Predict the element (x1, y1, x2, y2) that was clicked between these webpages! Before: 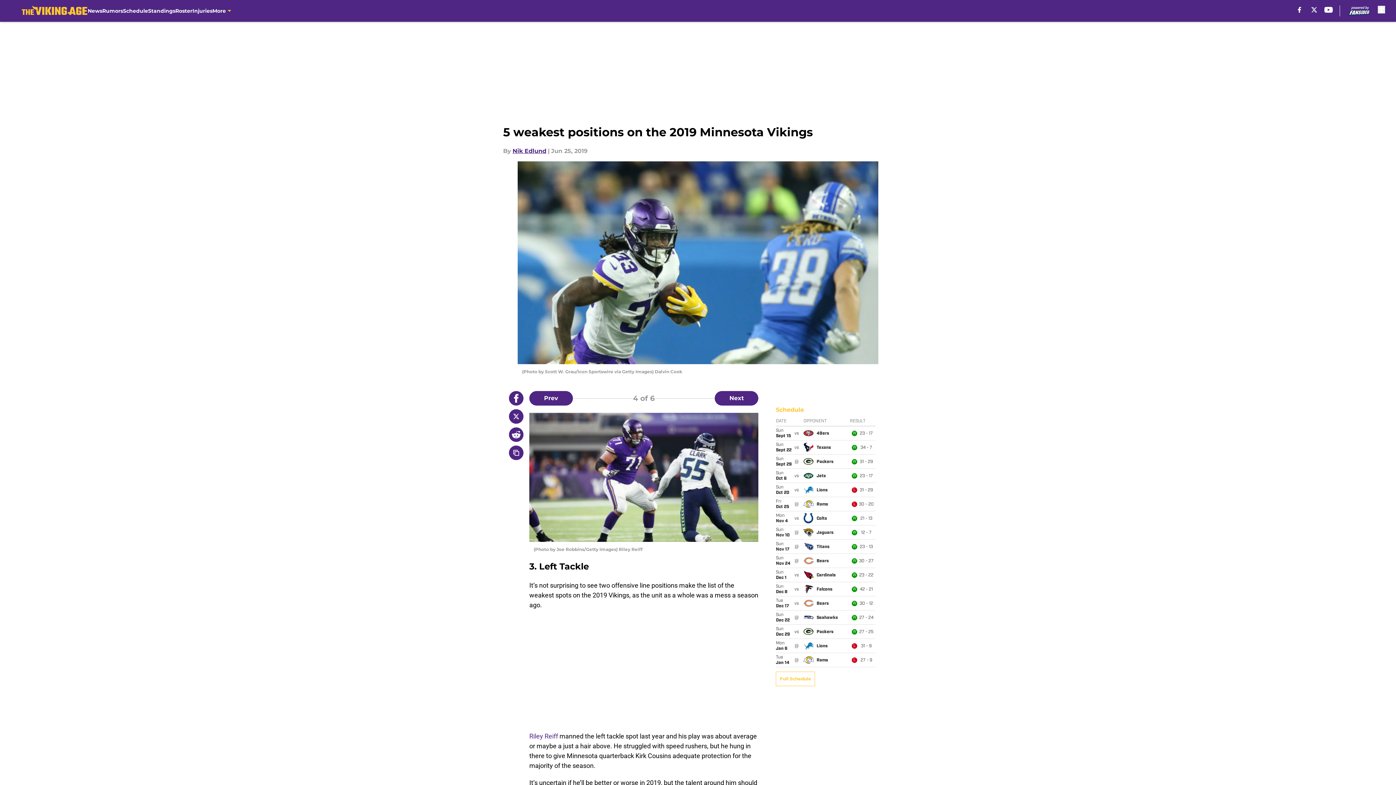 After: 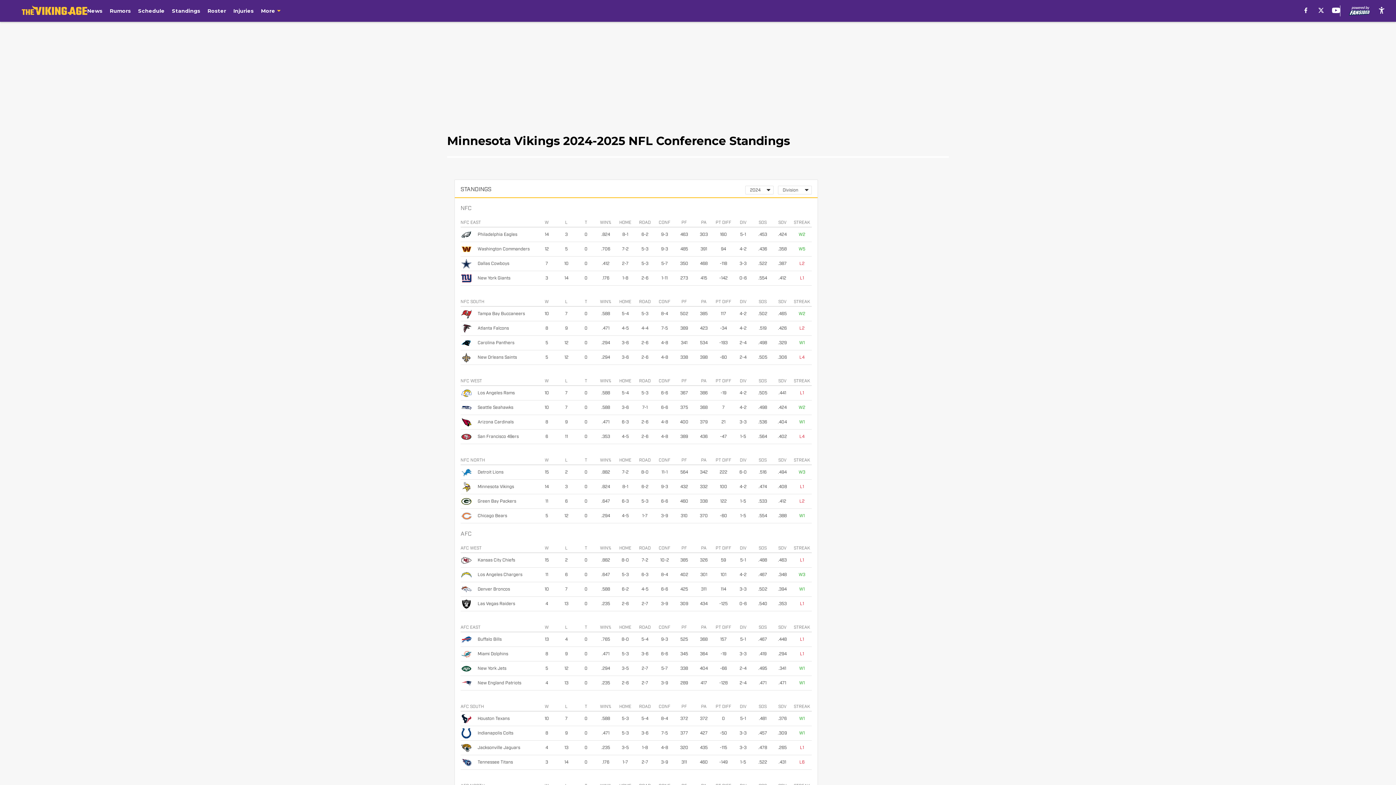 Action: bbox: (148, 0, 175, 21) label: Standings